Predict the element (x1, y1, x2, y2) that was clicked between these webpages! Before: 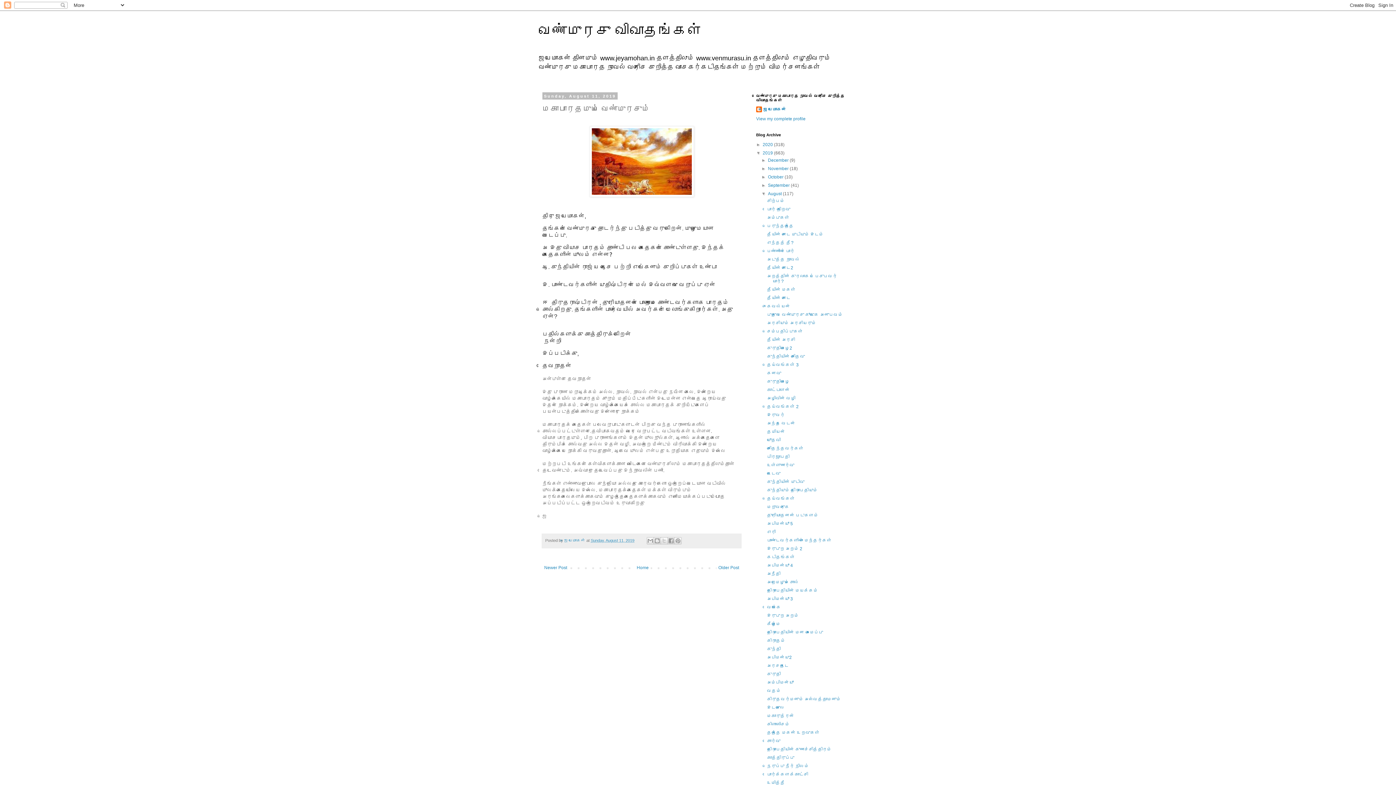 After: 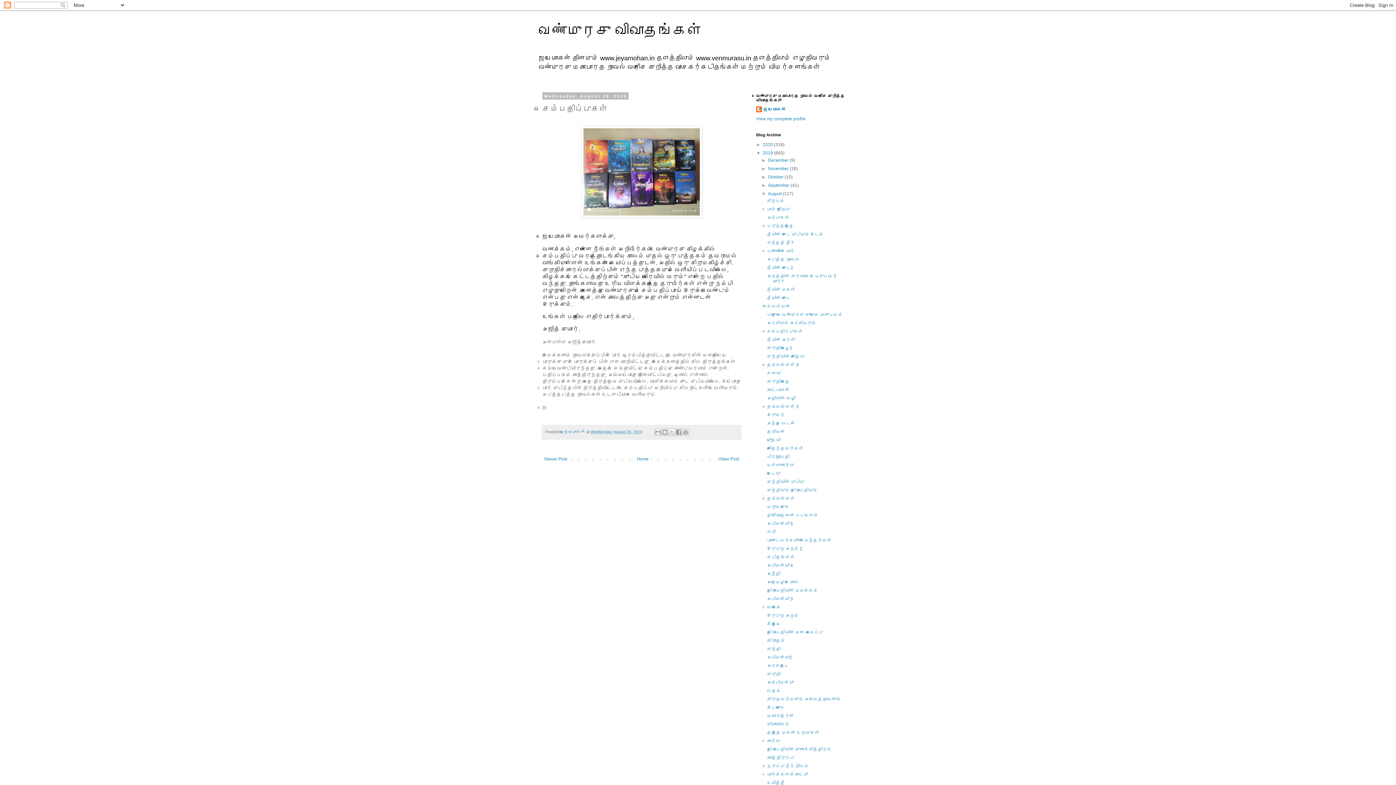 Action: bbox: (767, 329, 803, 334) label: செம்பதிப்புகள்